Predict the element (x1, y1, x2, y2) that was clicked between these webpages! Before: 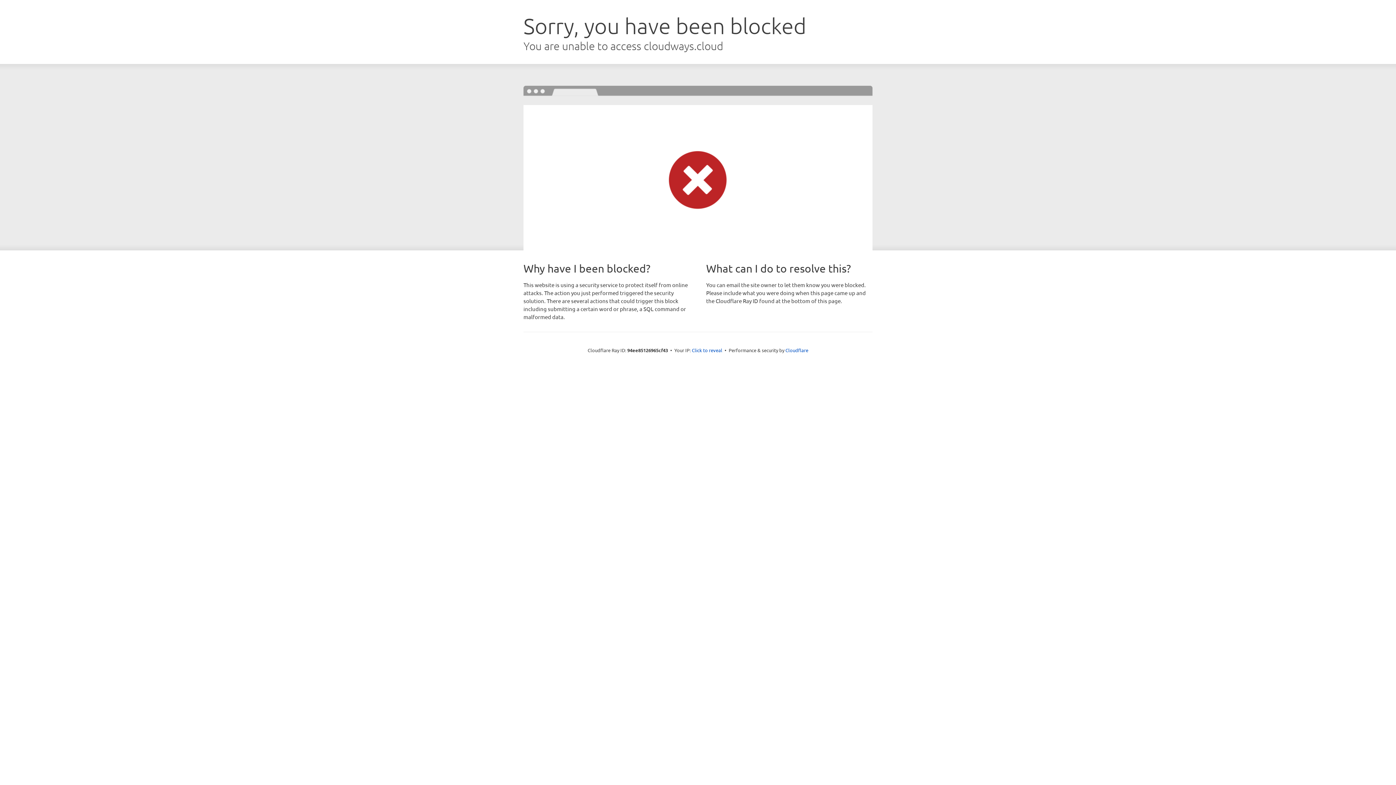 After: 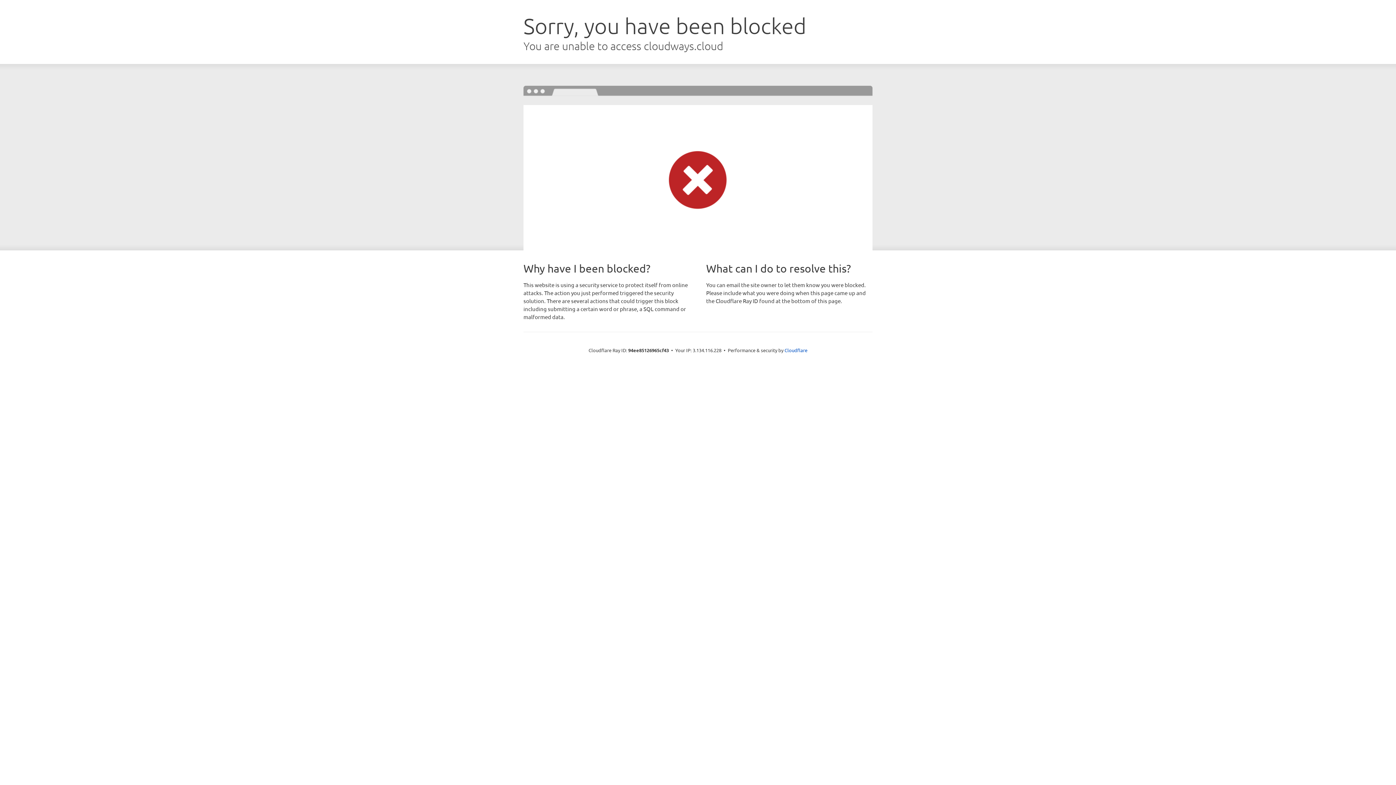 Action: bbox: (692, 346, 722, 353) label: Click to reveal